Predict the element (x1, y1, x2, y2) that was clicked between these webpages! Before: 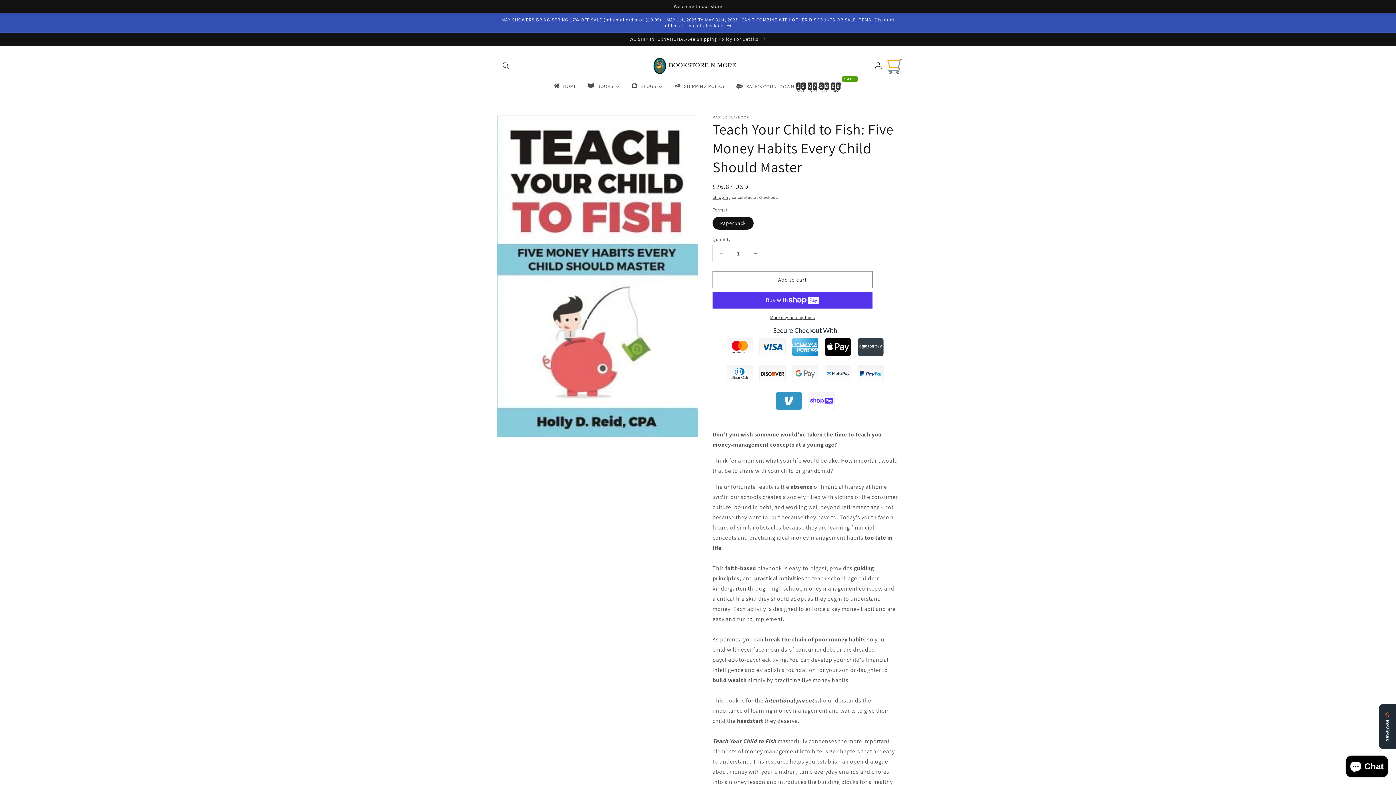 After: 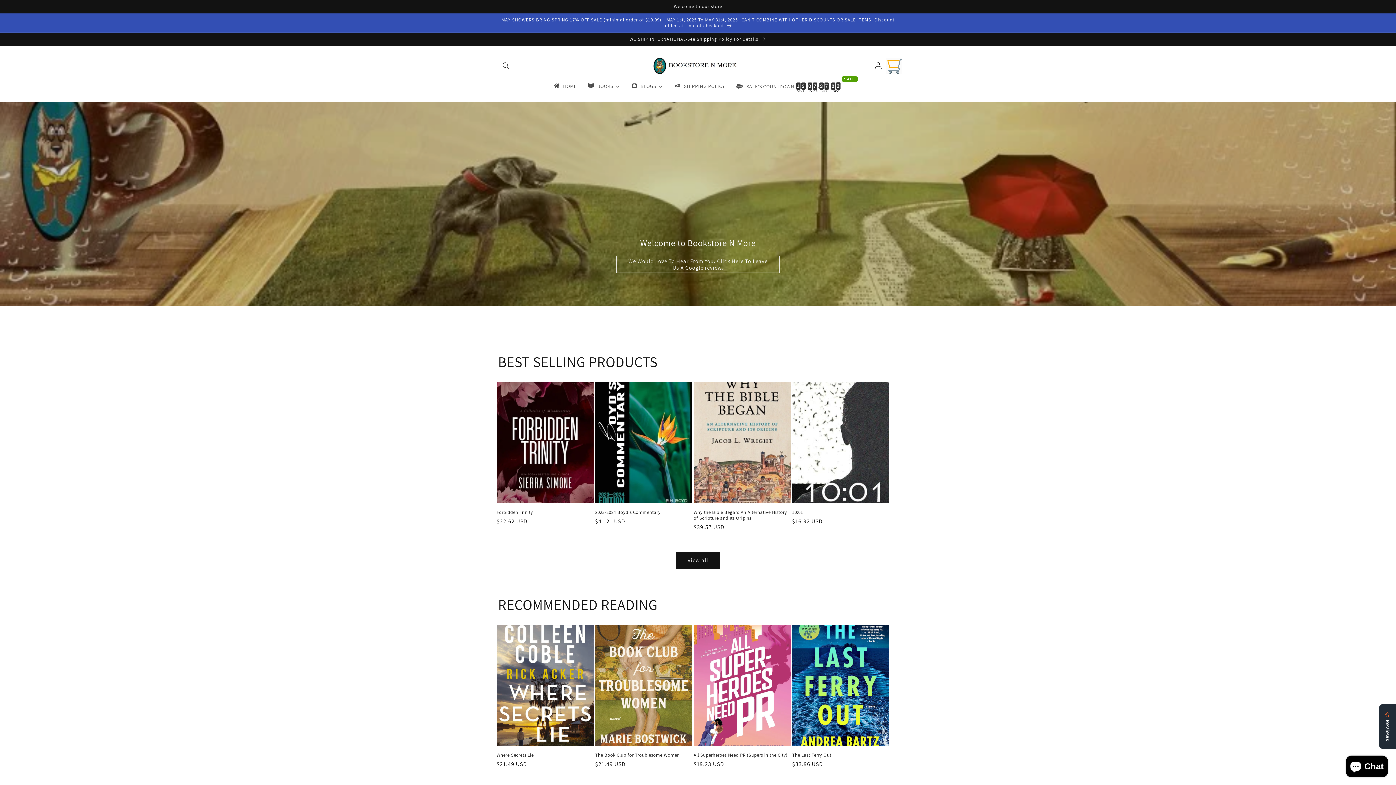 Action: bbox: (819, 82, 823, 89) label: 3
3